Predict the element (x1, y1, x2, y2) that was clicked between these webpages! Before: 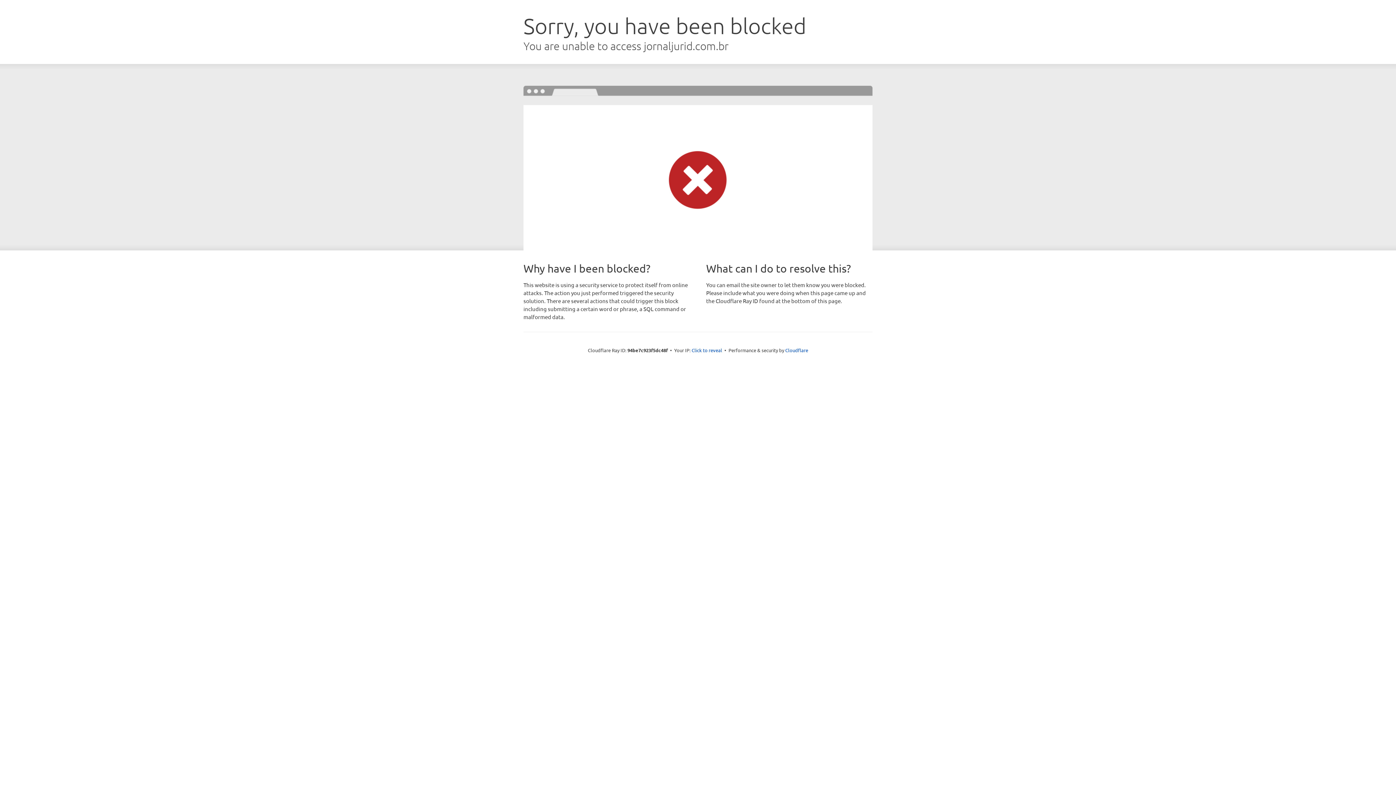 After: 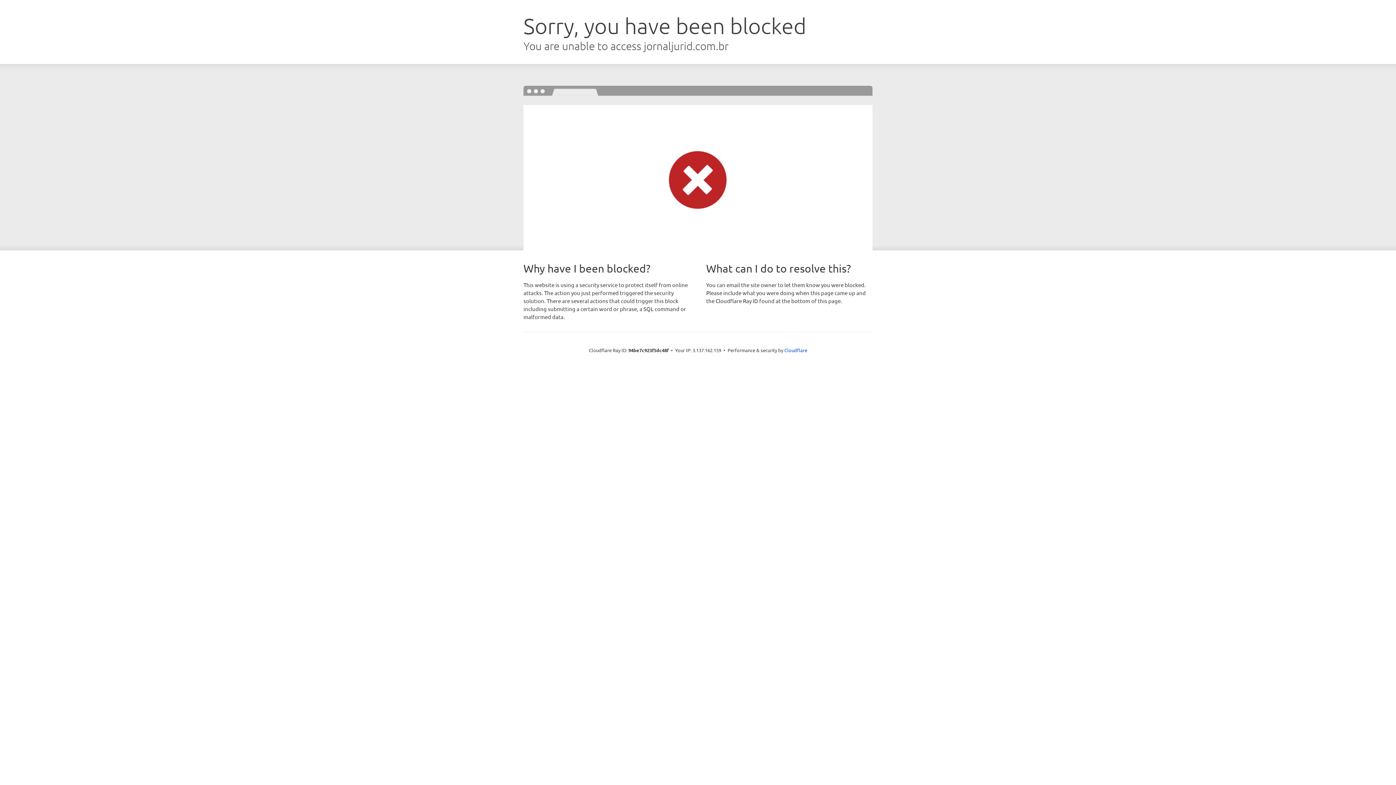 Action: label: Click to reveal bbox: (691, 346, 722, 353)